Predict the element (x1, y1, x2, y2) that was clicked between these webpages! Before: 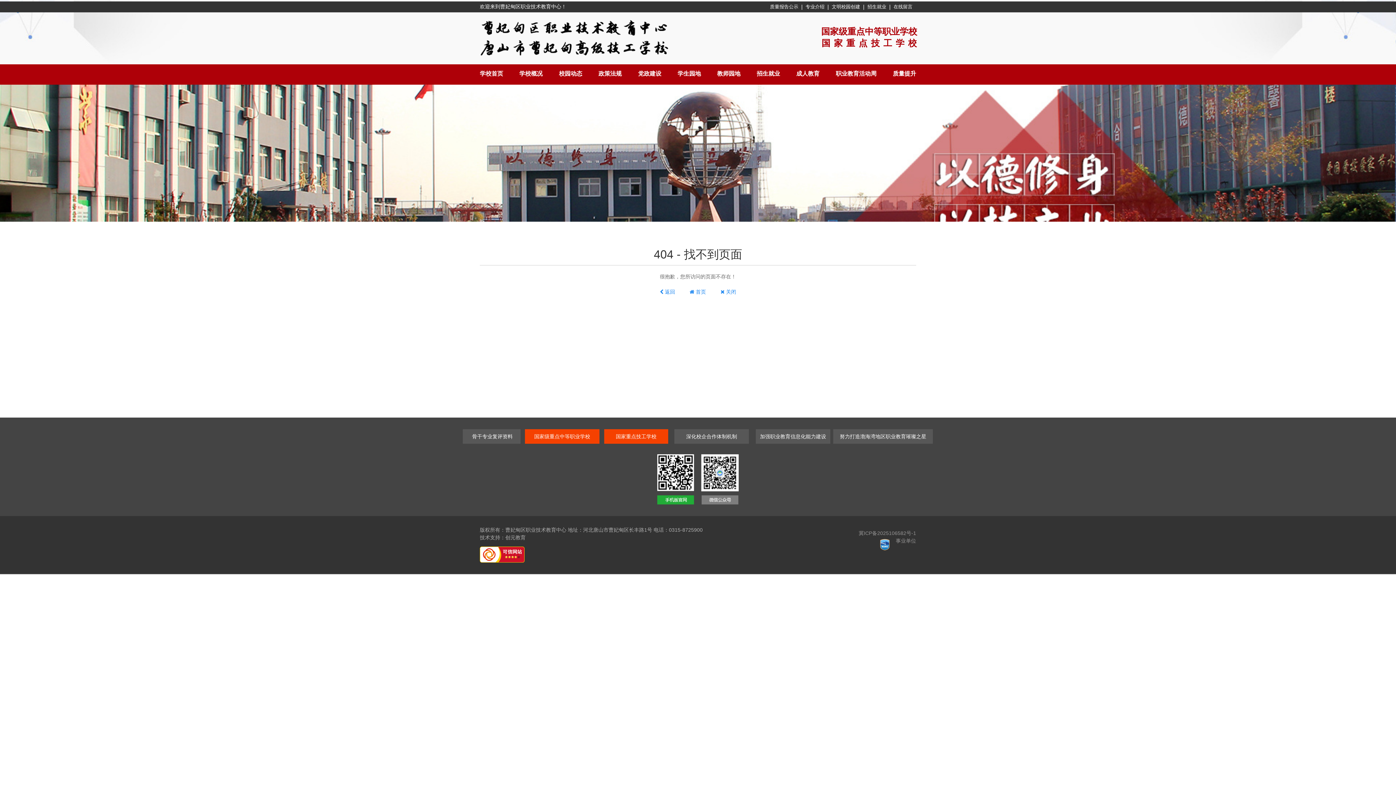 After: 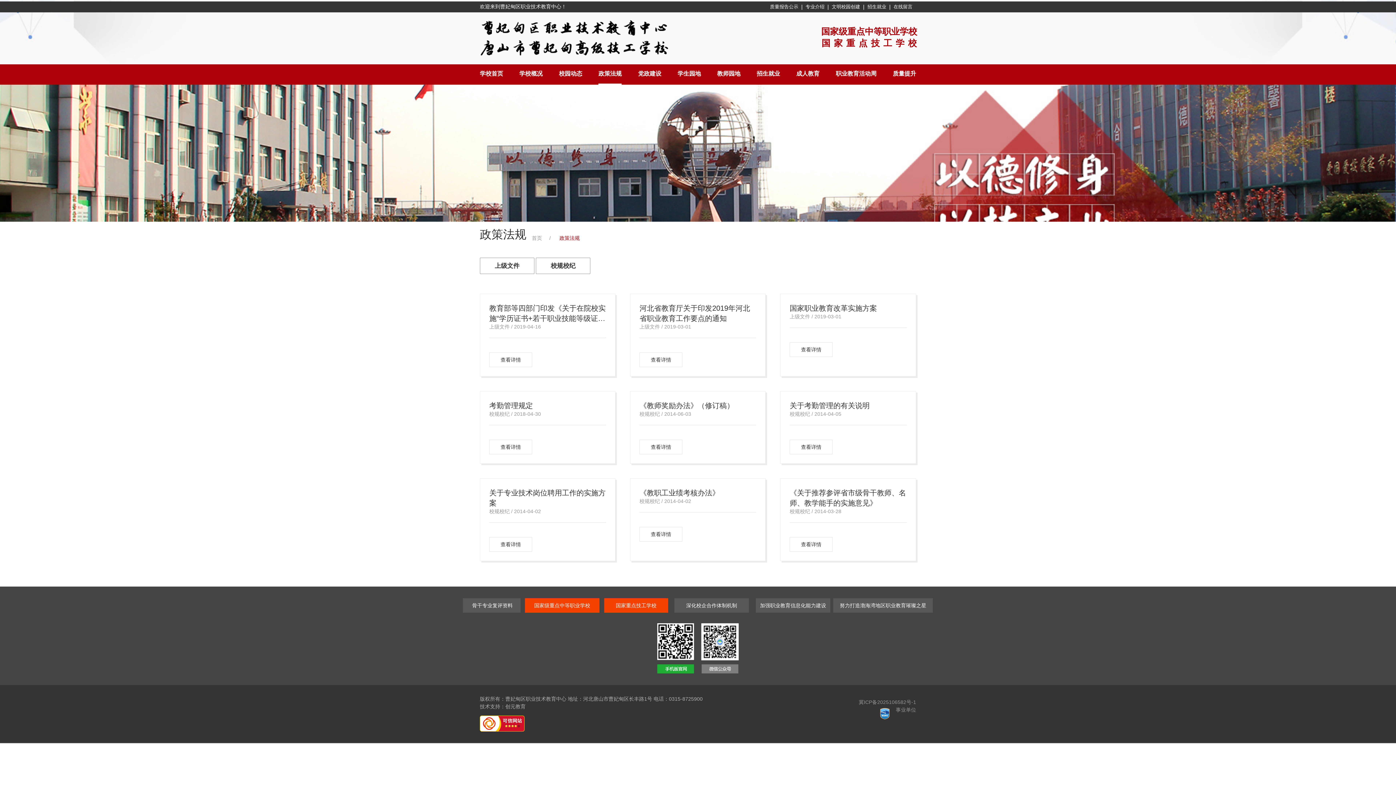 Action: label: 政策法规 bbox: (598, 62, 621, 84)